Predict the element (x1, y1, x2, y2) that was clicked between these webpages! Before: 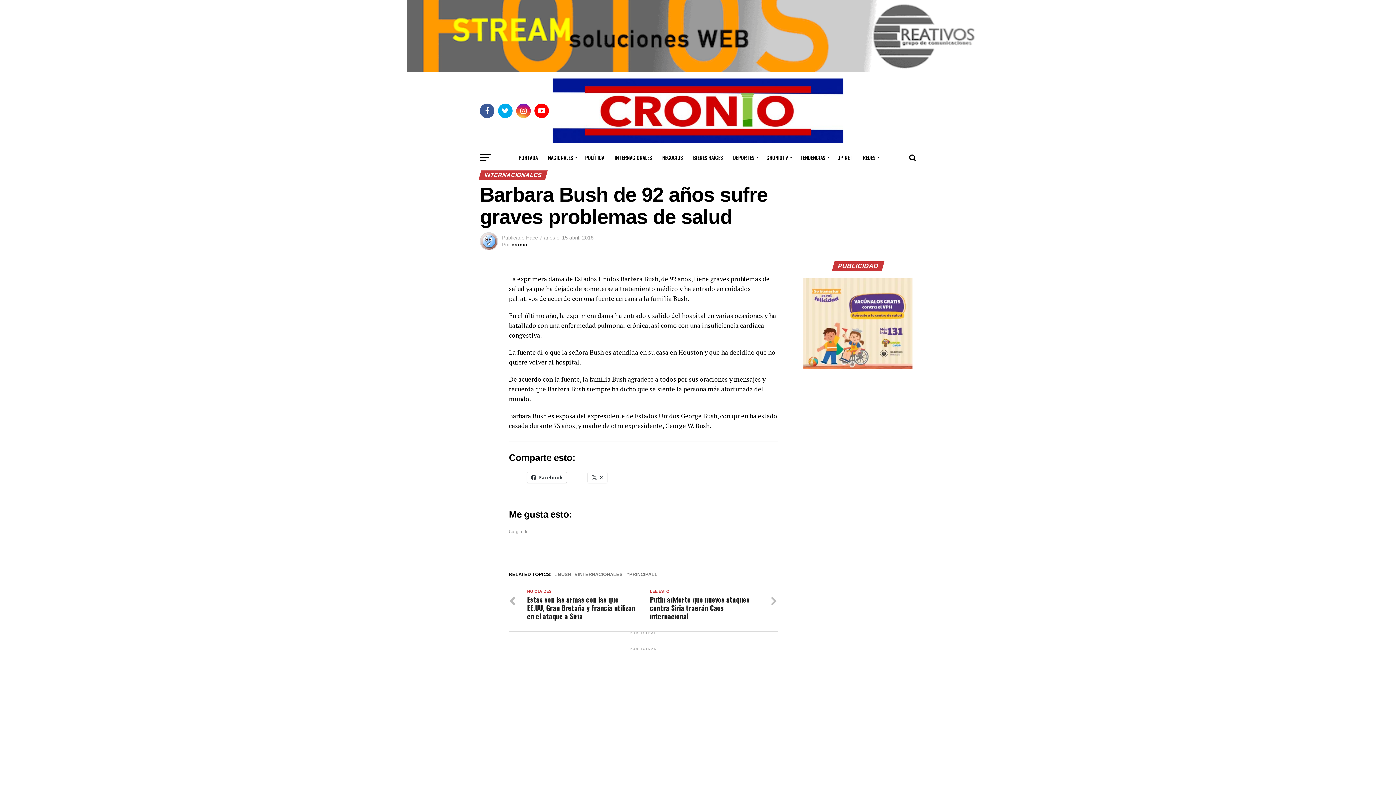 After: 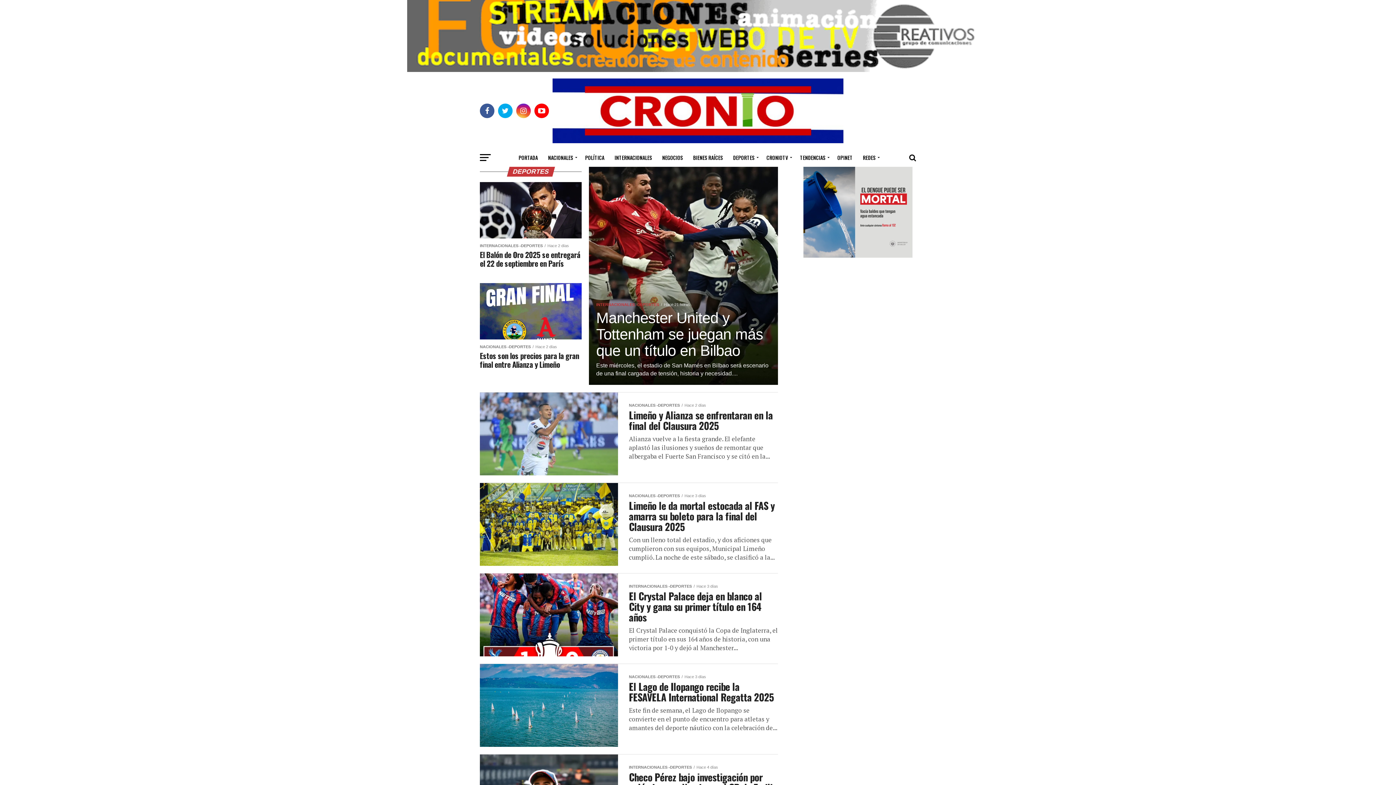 Action: bbox: (728, 148, 760, 166) label: DEPORTES